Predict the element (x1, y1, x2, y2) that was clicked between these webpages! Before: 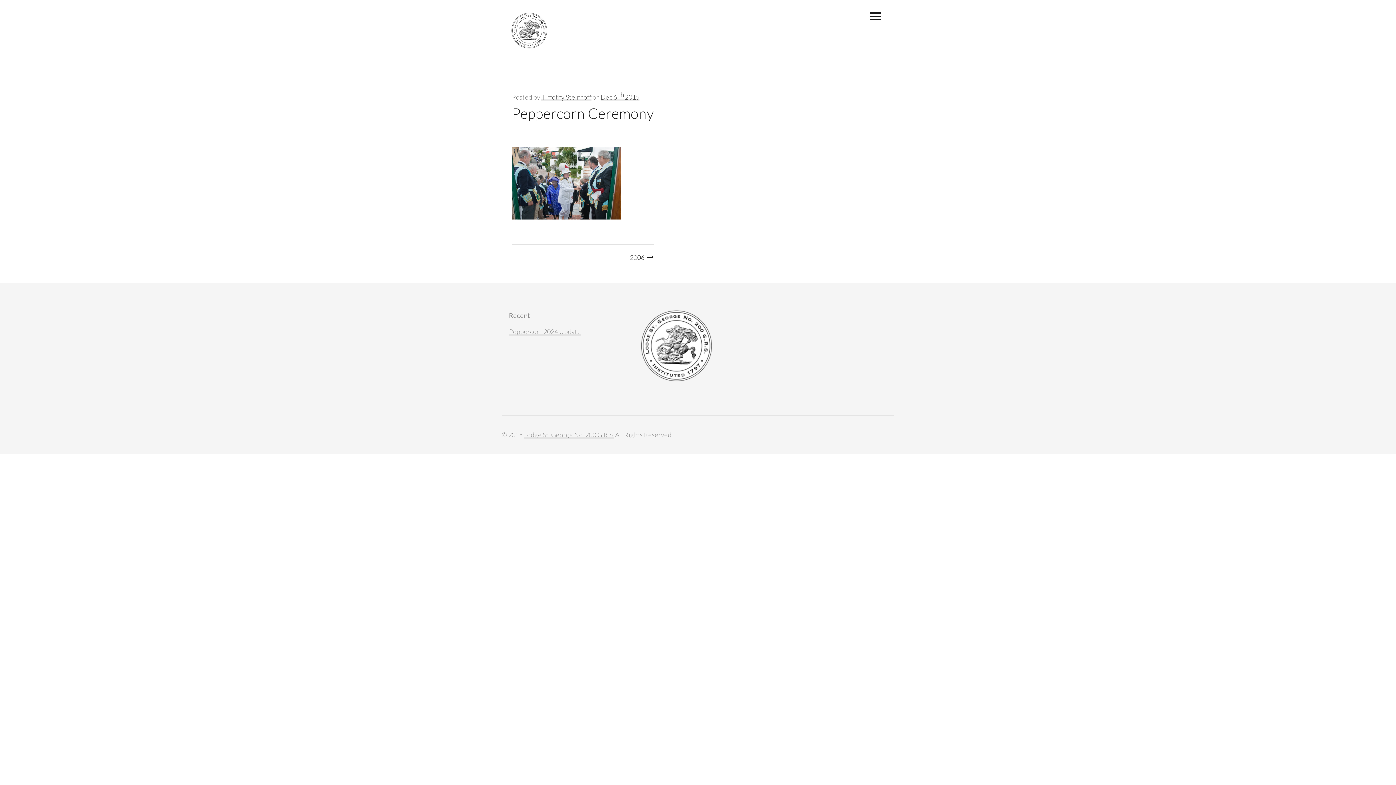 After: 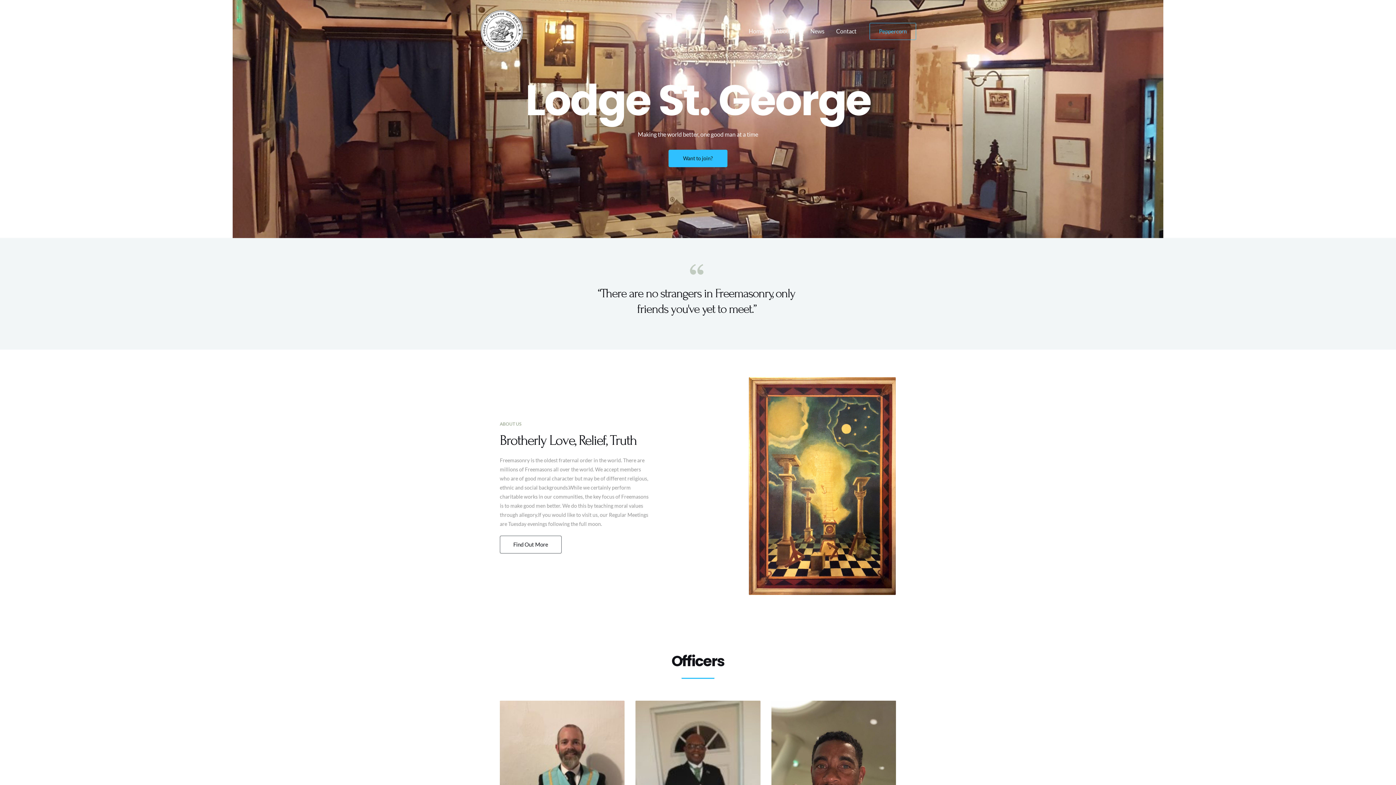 Action: bbox: (524, 430, 614, 439) label: Lodge St. George No. 200 G.R.S.